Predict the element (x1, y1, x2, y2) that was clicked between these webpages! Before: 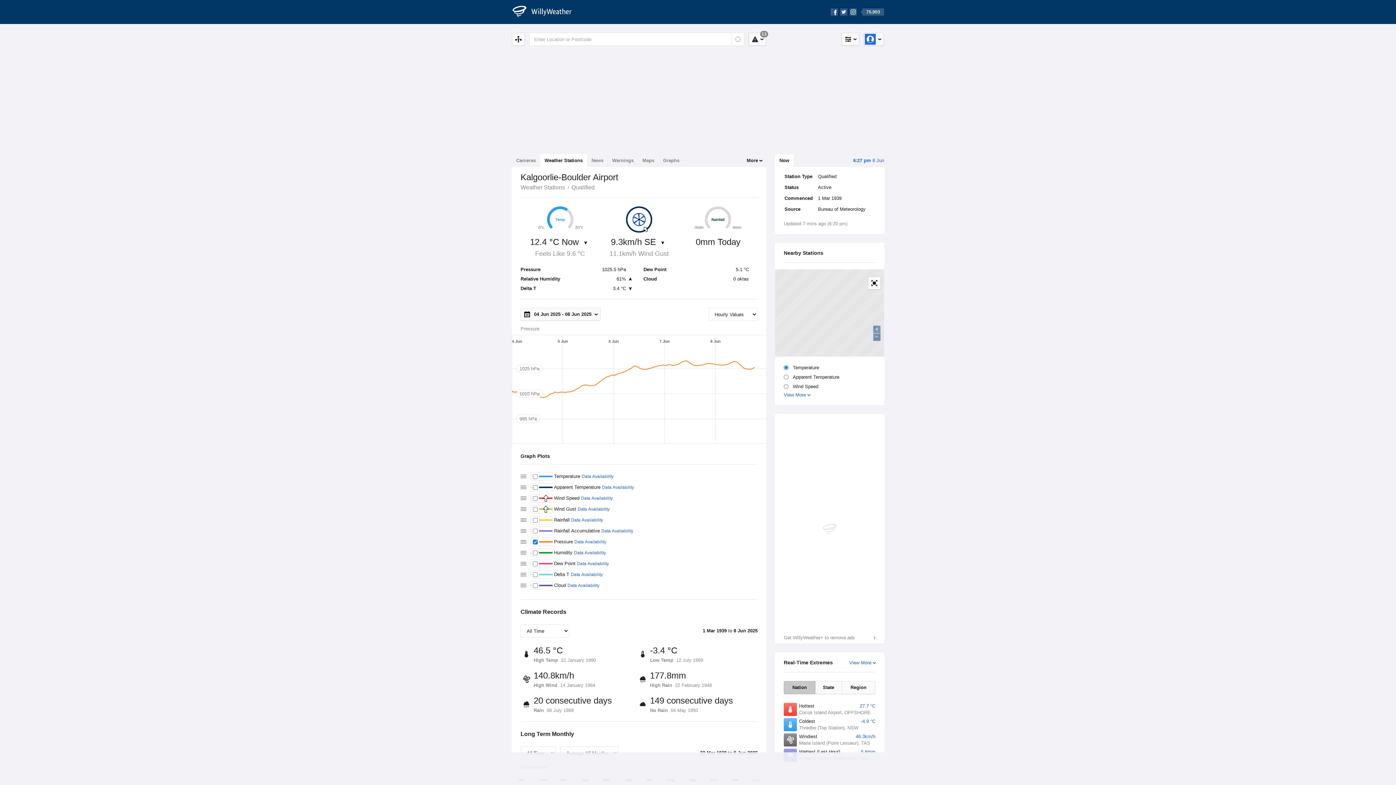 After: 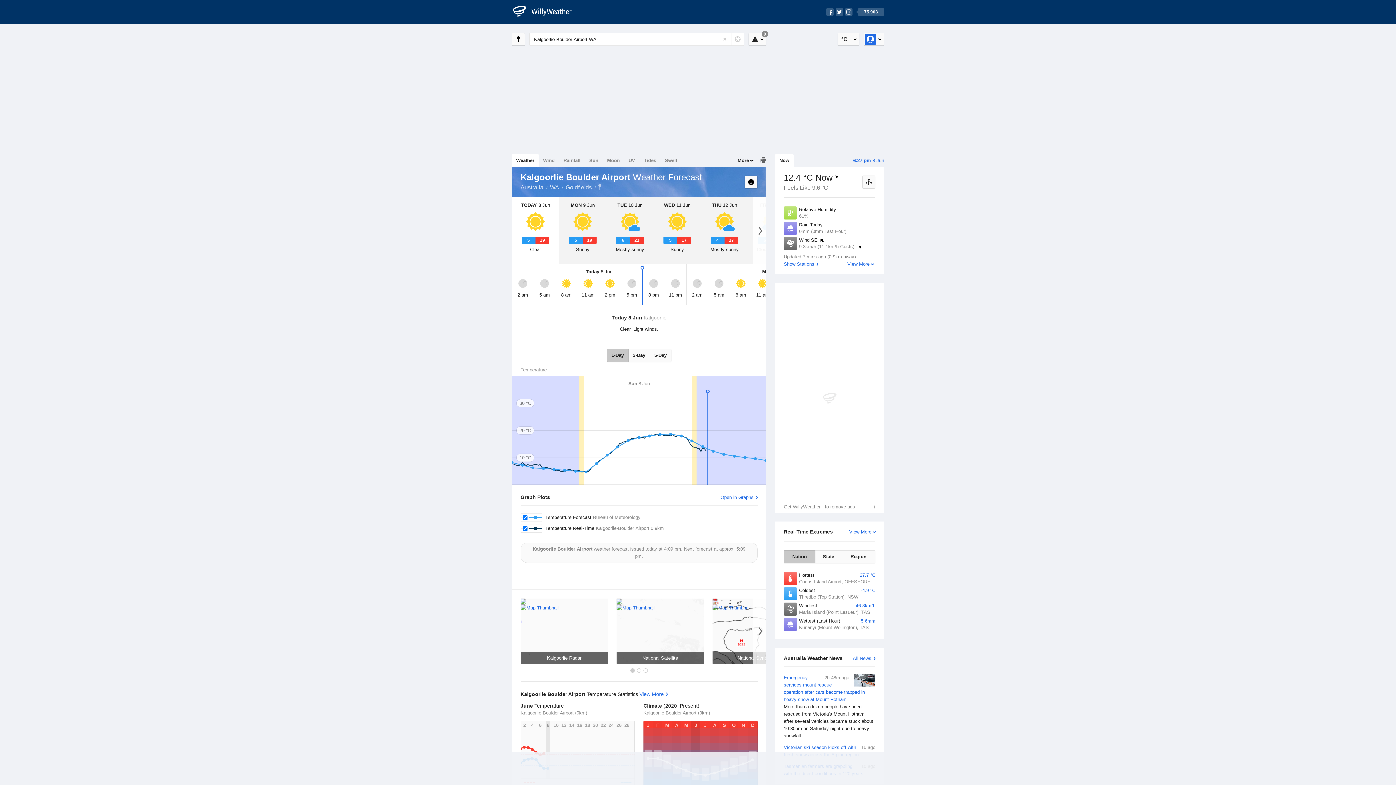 Action: label: Kalgoorlie Boulder Airport
0.9km bbox: (784, 597, 875, 608)